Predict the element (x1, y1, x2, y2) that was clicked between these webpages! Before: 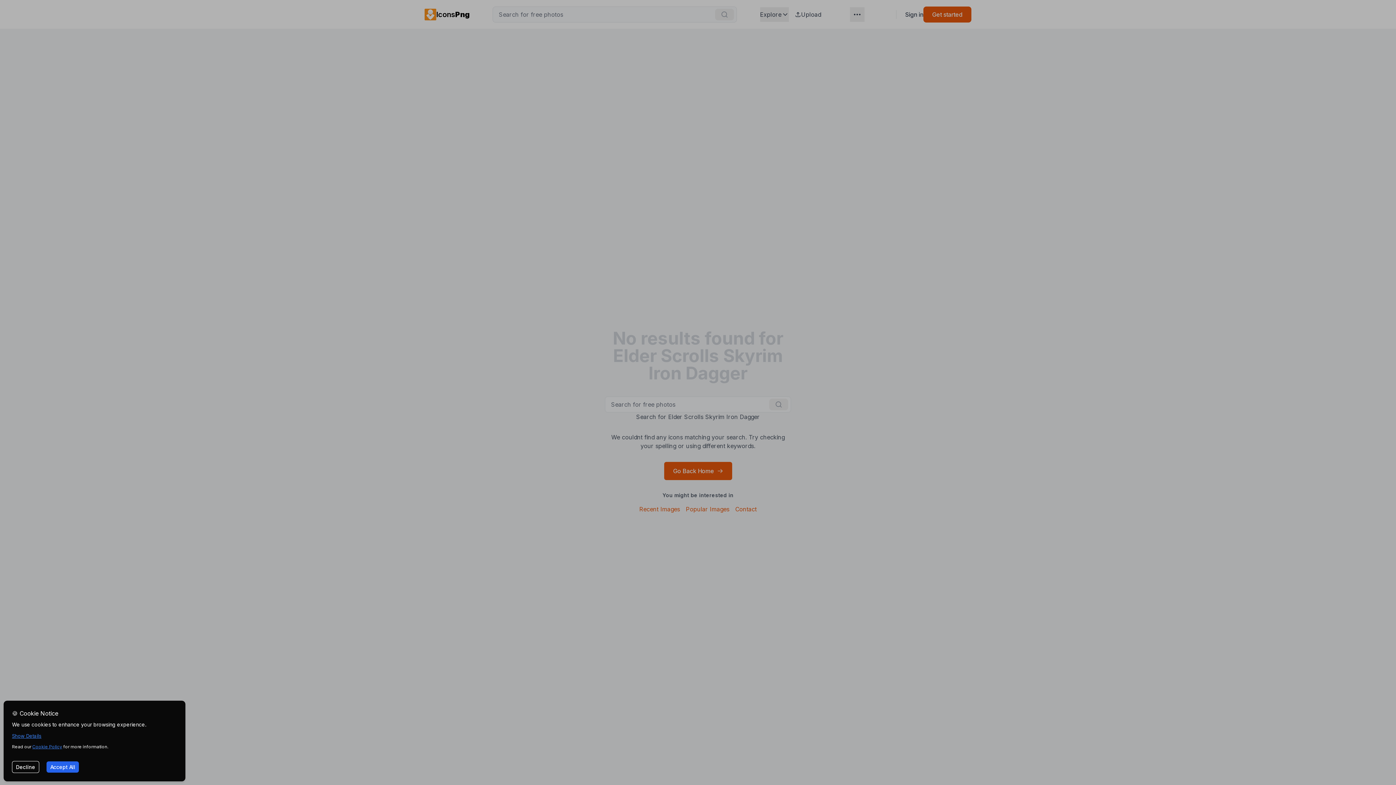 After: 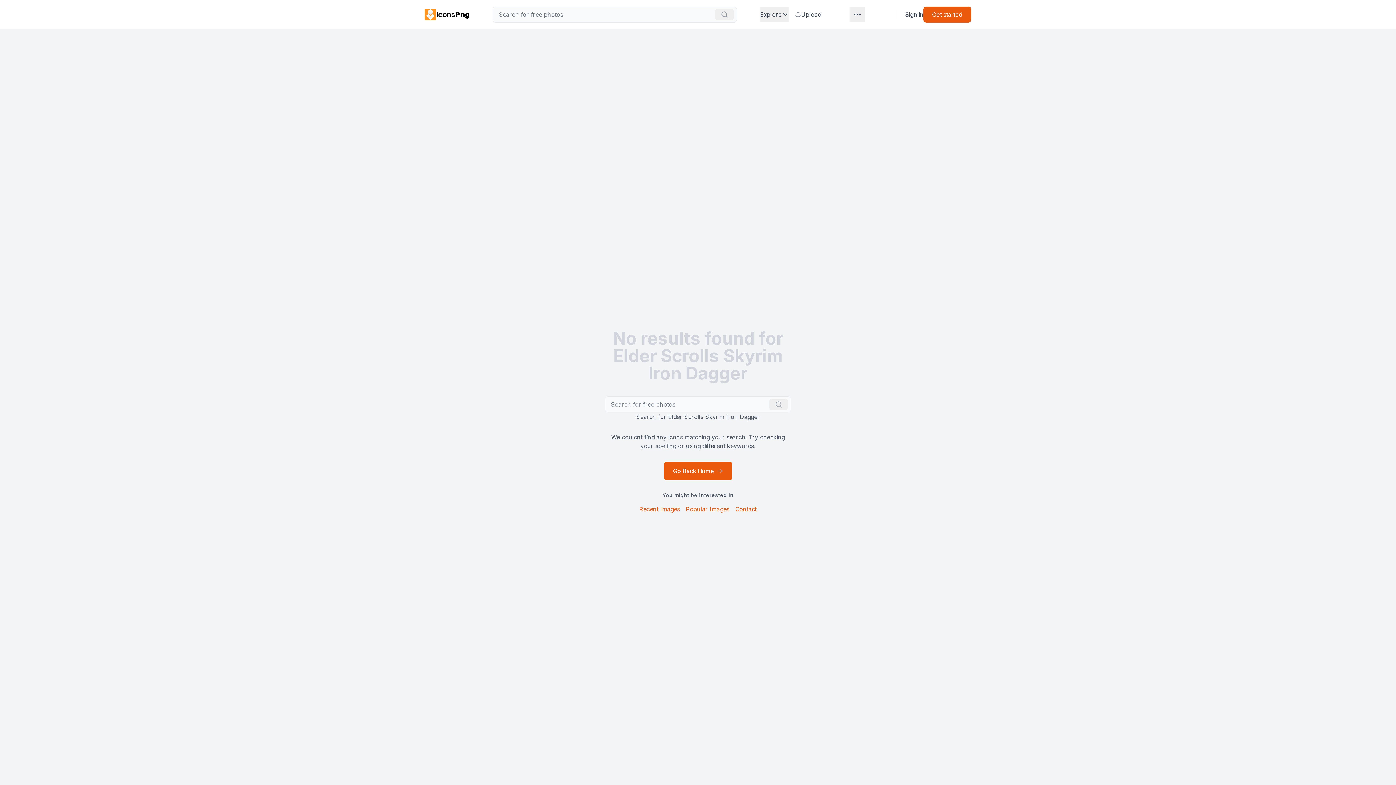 Action: label: Decline cookies bbox: (12, 761, 39, 773)